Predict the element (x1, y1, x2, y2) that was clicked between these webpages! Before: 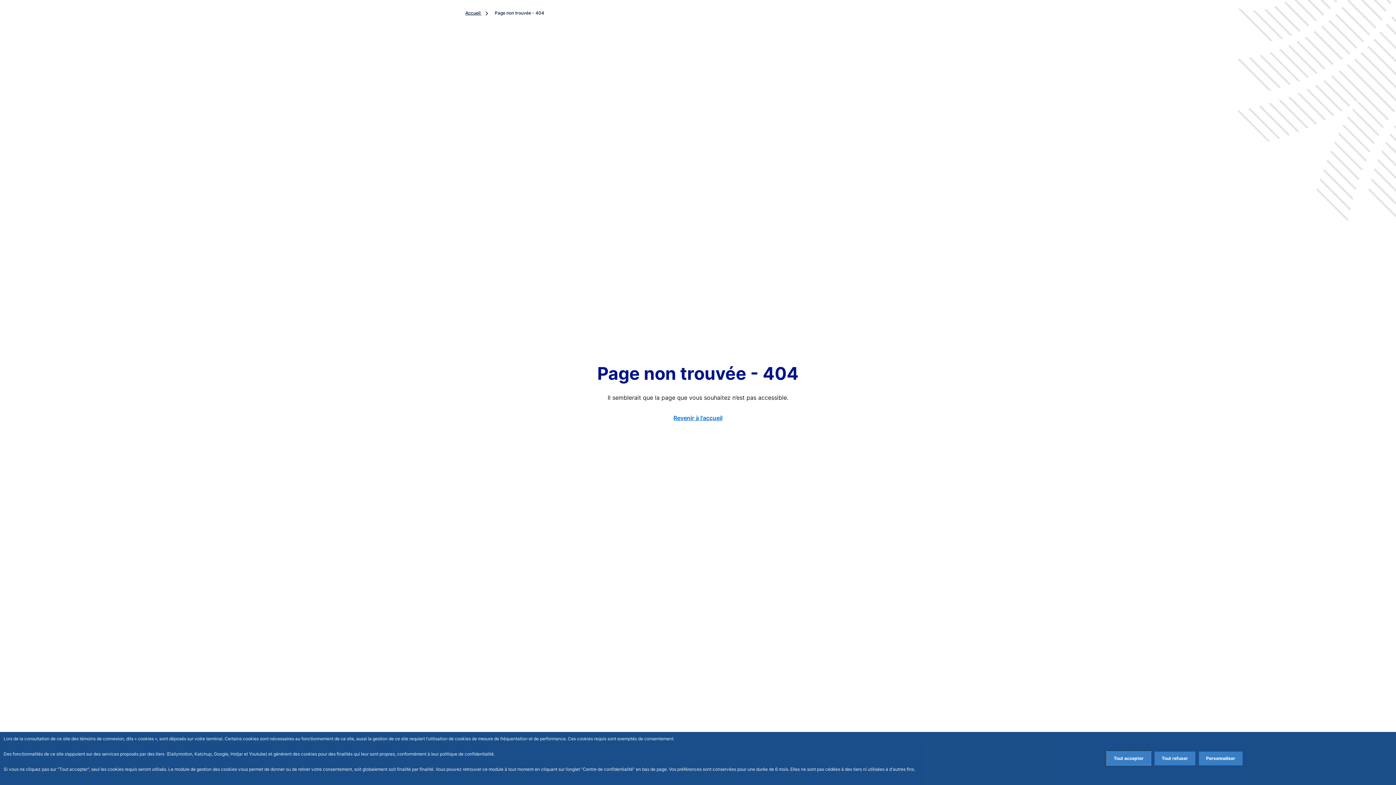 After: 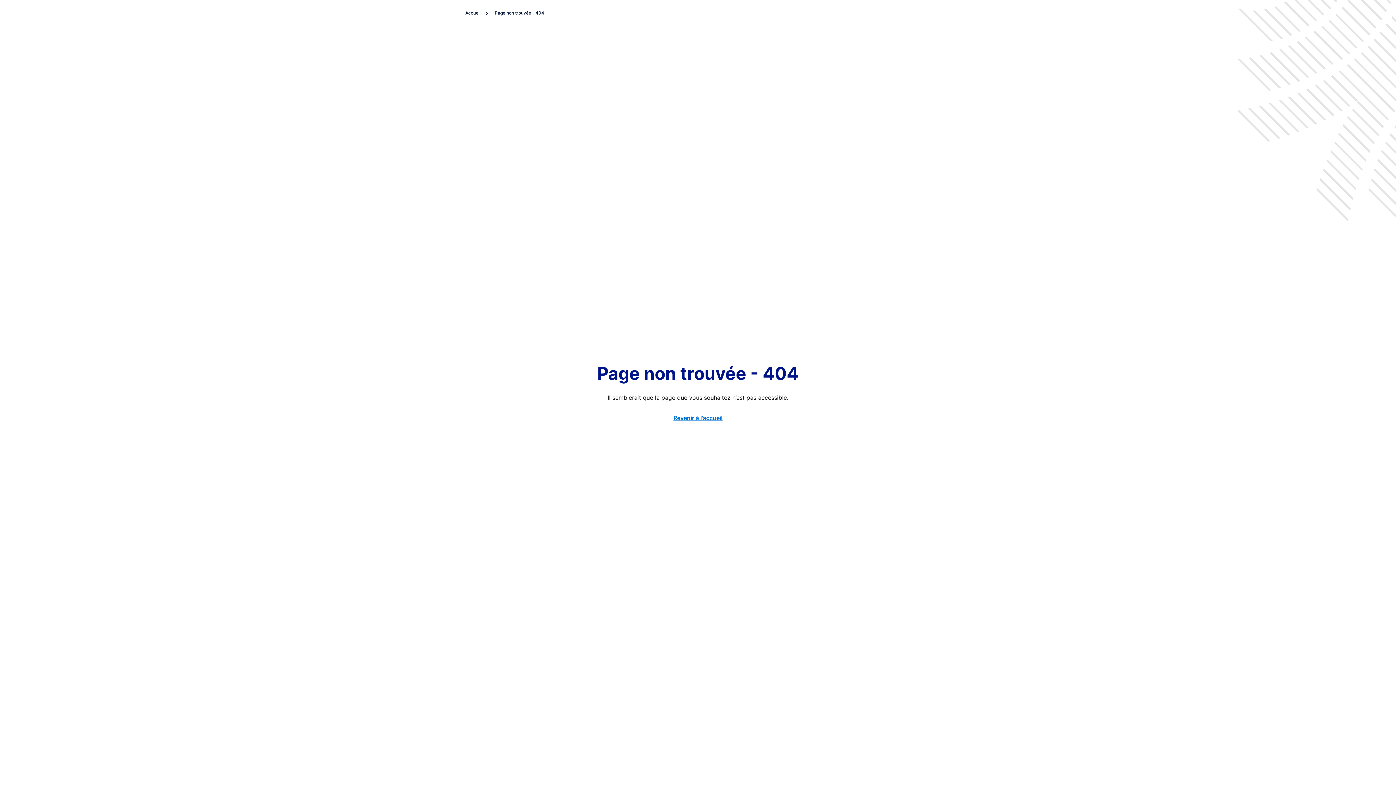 Action: bbox: (1106, 752, 1151, 765) label: Accept proposed privacy settings